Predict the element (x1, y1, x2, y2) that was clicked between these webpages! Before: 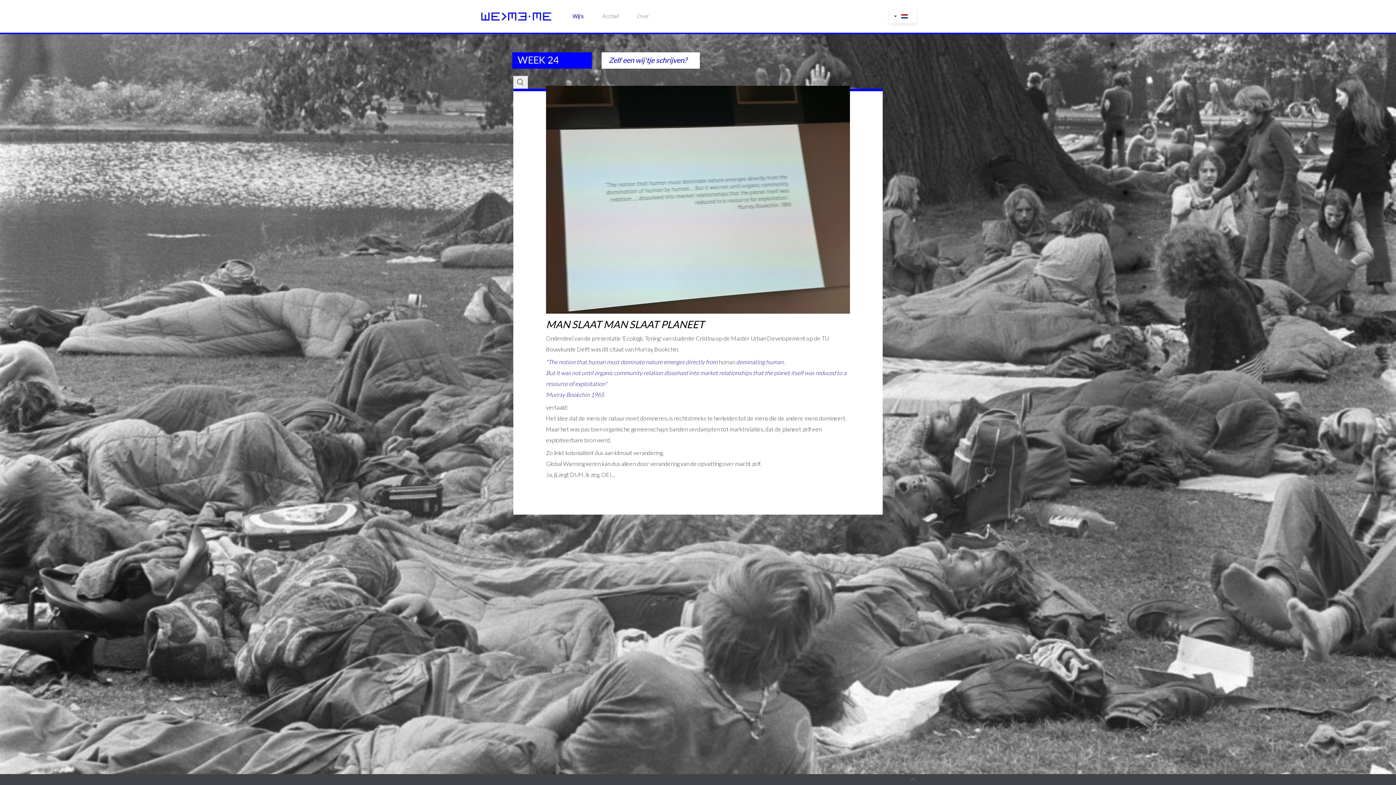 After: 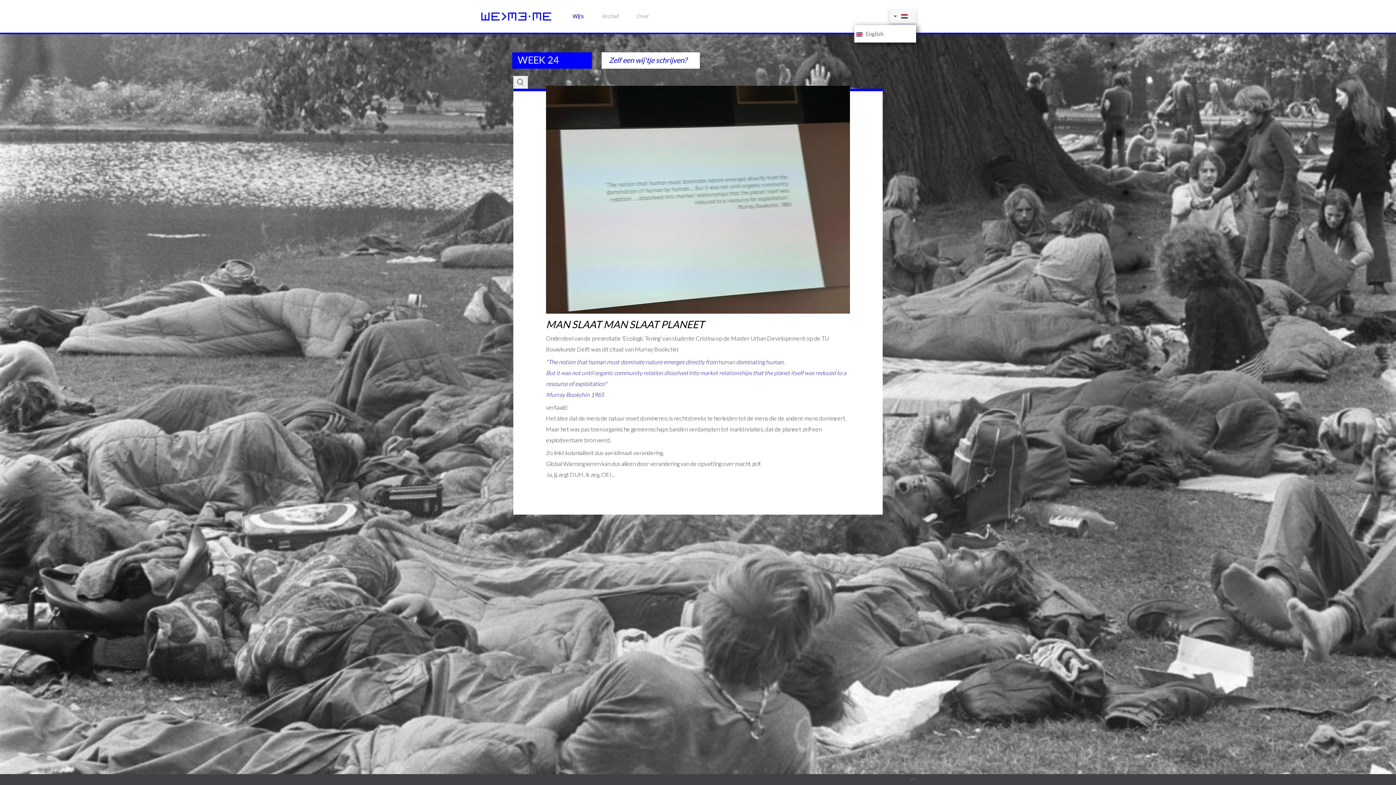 Action: label:    NEDERLANDS bbox: (889, 9, 916, 23)